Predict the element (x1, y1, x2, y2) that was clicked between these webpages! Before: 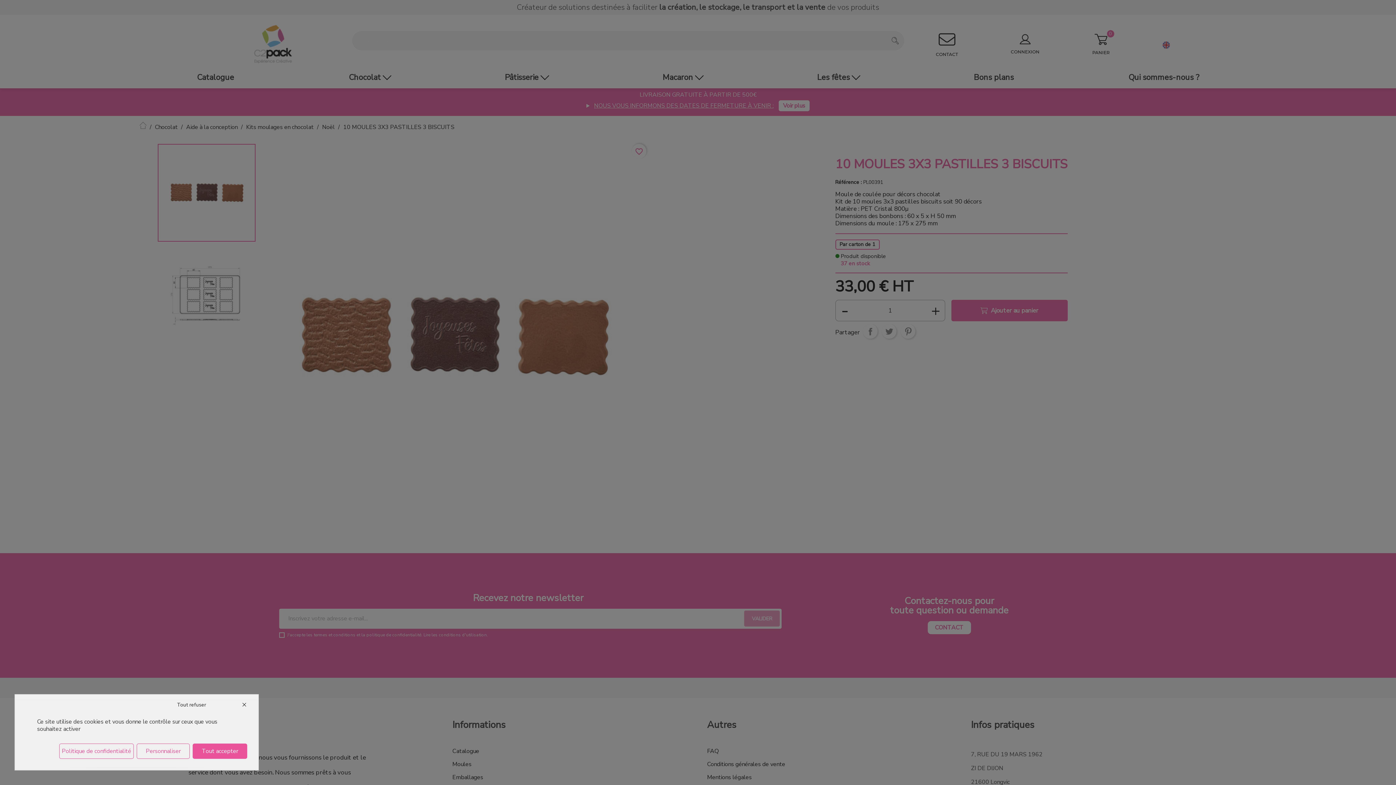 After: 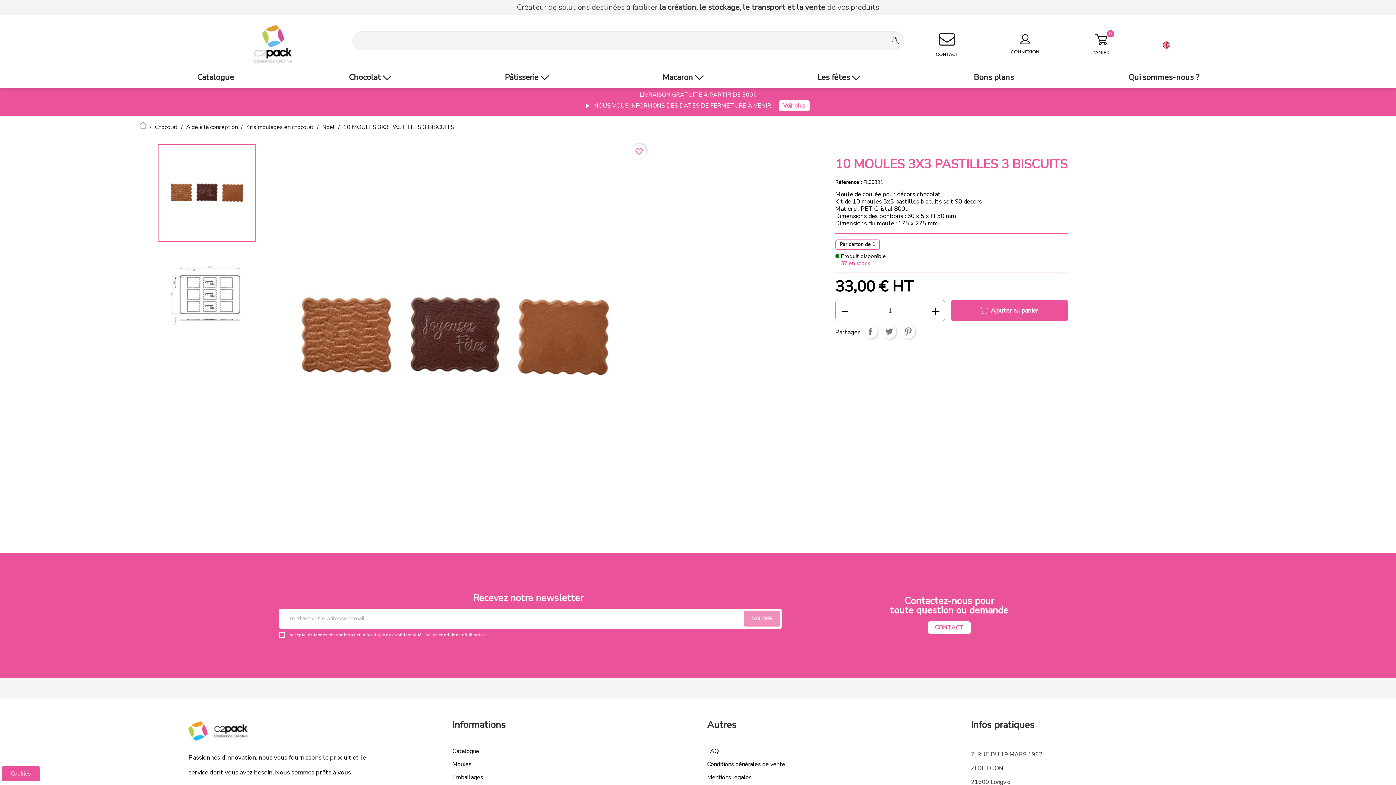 Action: label: Cookies : Tout accepter bbox: (192, 744, 247, 759)